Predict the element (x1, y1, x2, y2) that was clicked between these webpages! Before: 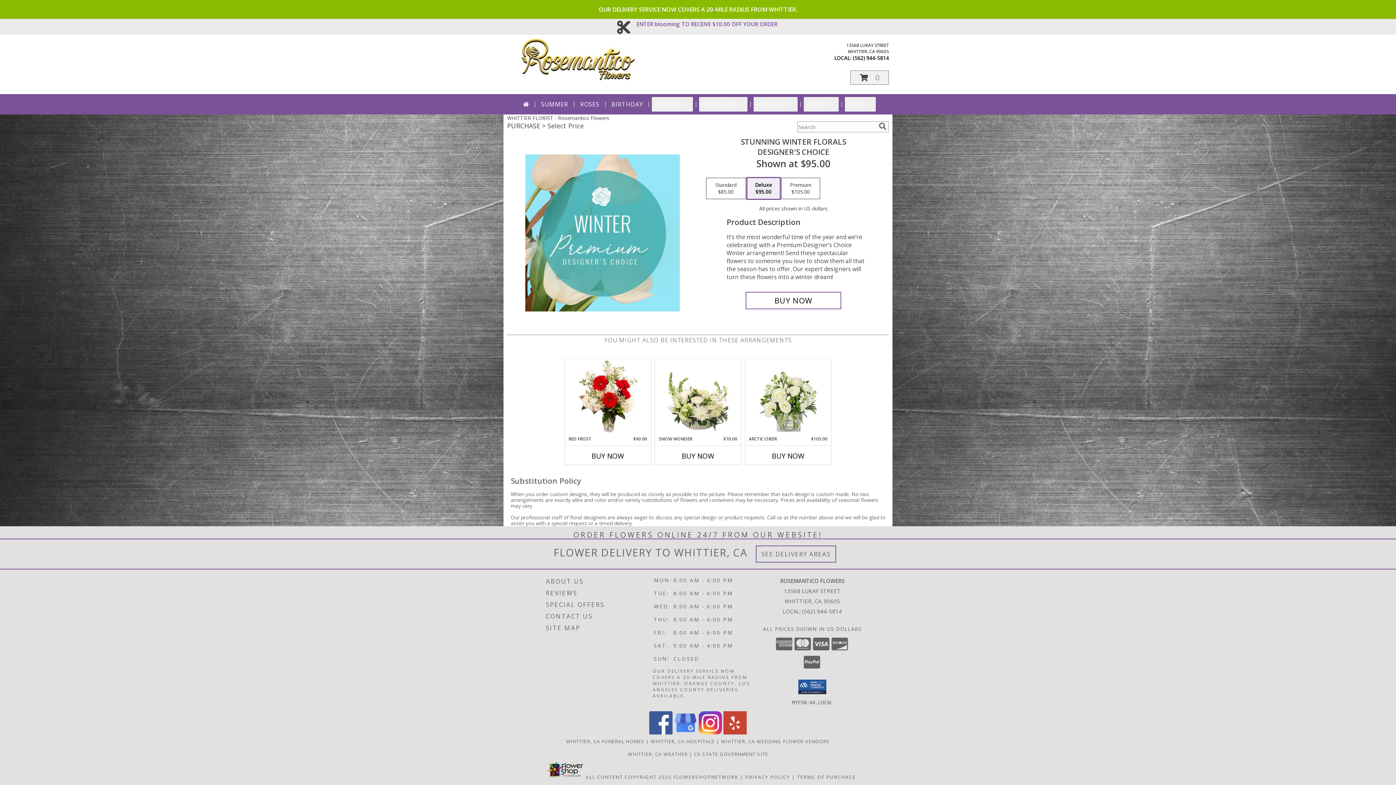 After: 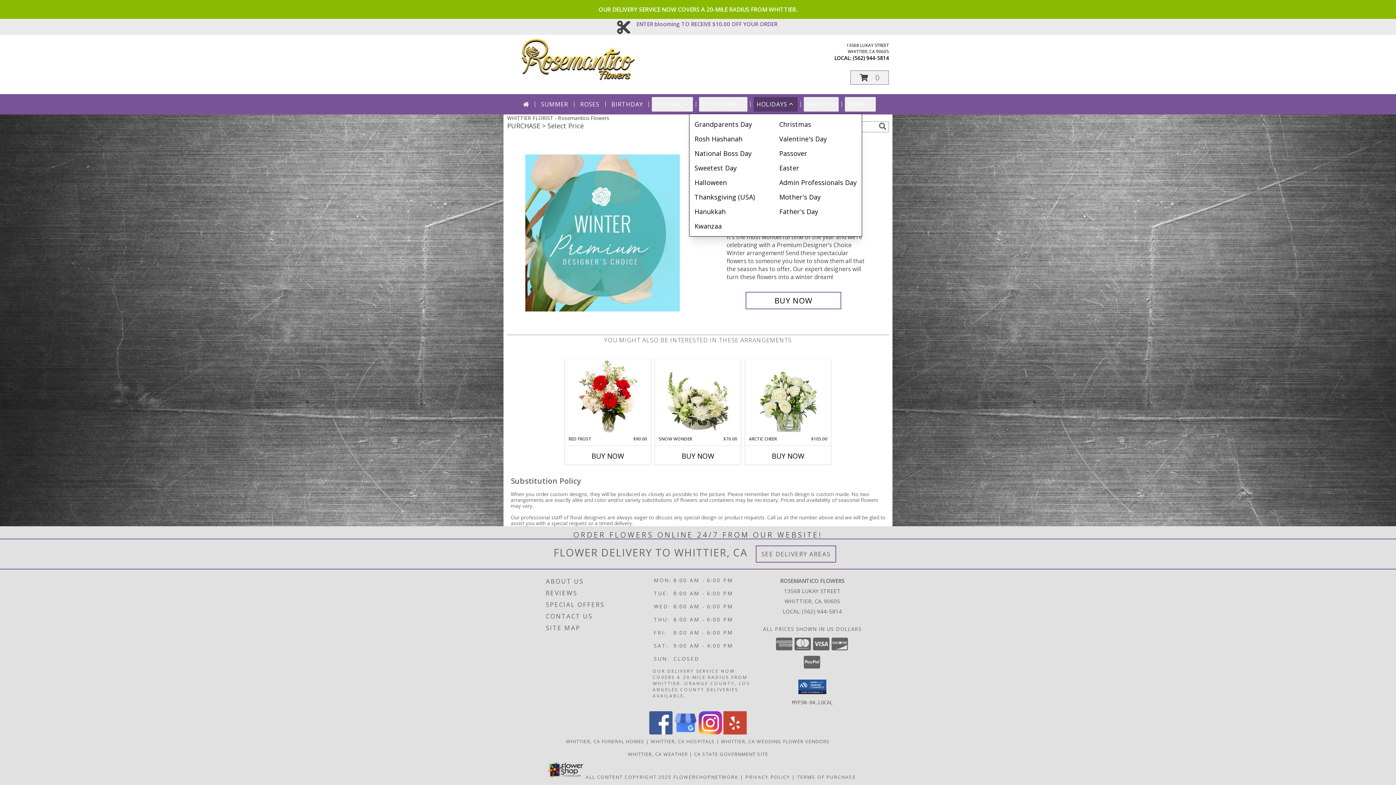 Action: label: HOLIDAYS bbox: (753, 97, 797, 111)